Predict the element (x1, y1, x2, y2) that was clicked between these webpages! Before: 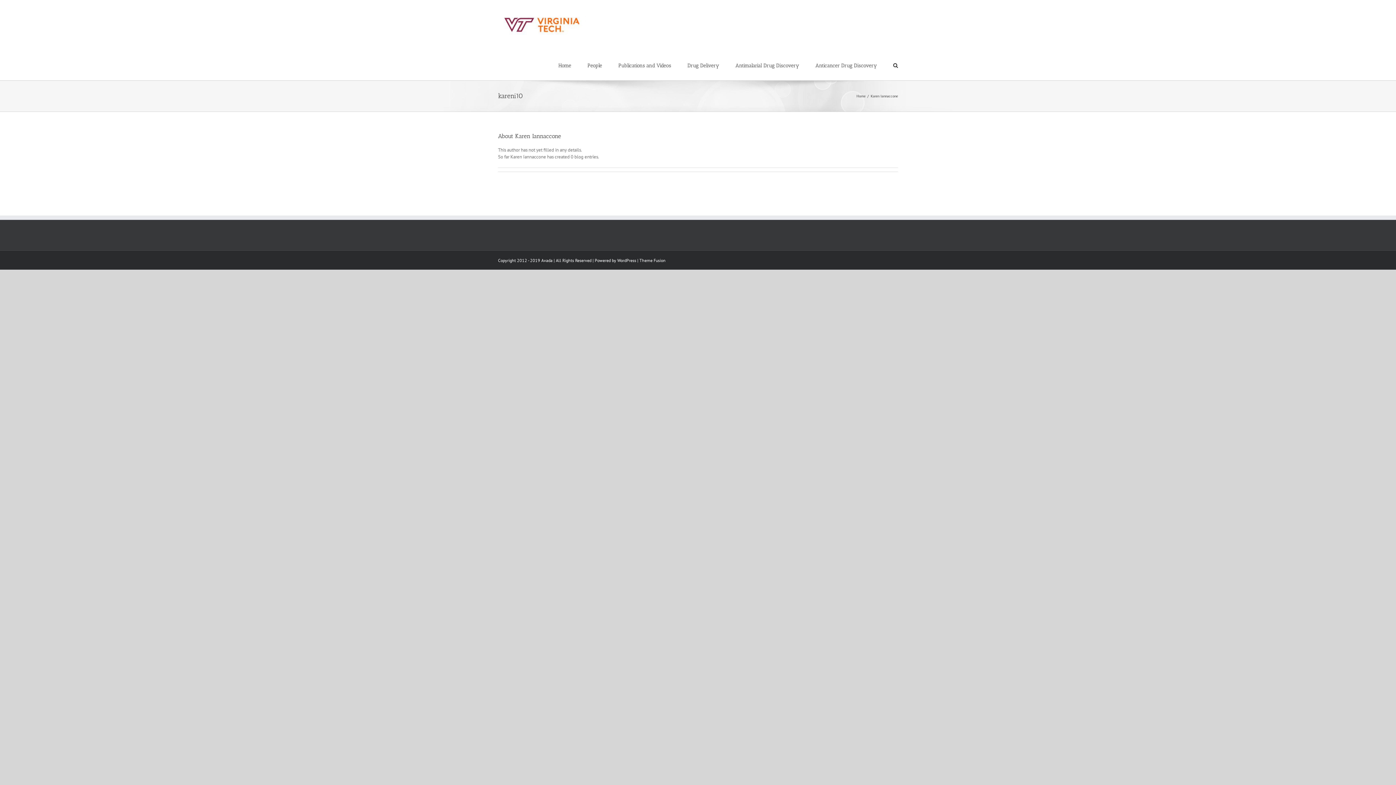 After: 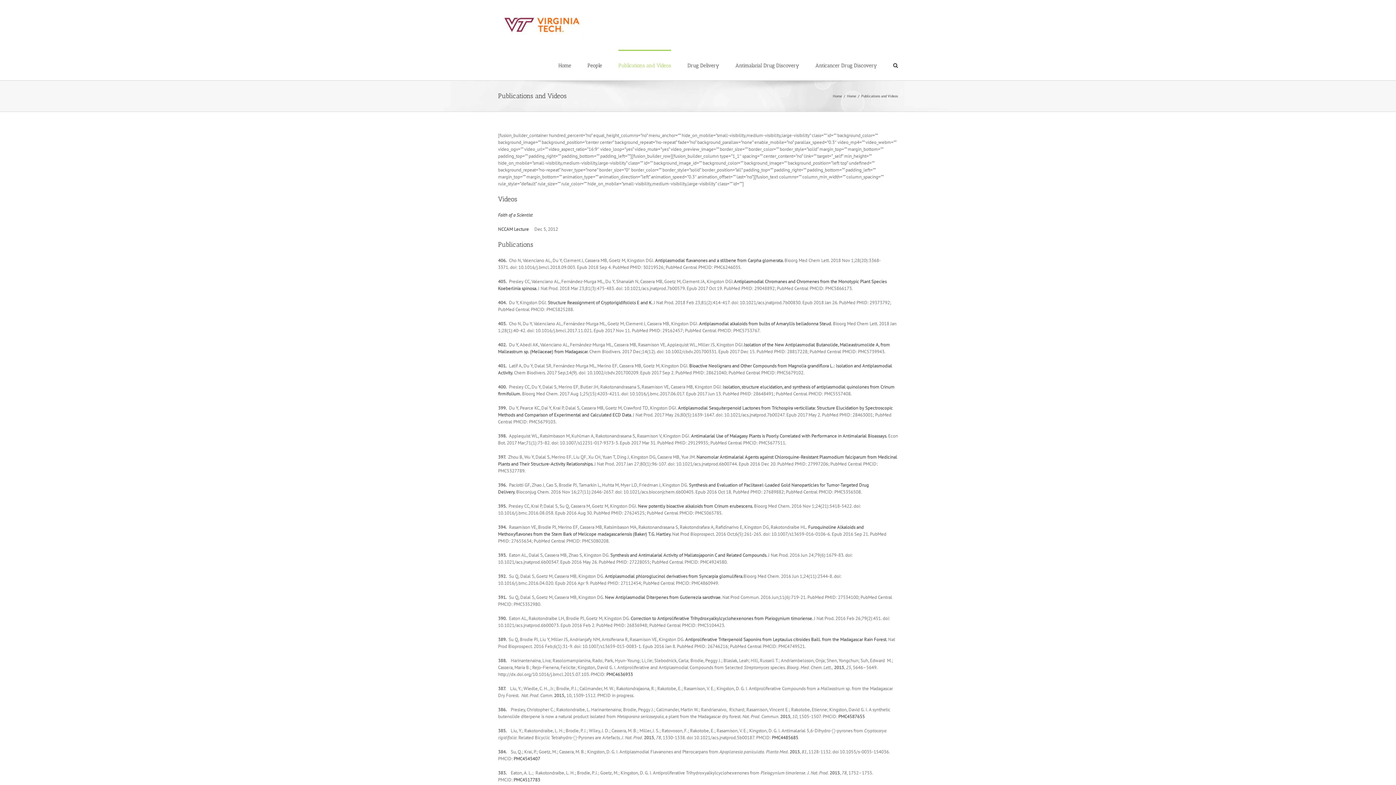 Action: bbox: (618, 49, 671, 80) label: Publications and Videos